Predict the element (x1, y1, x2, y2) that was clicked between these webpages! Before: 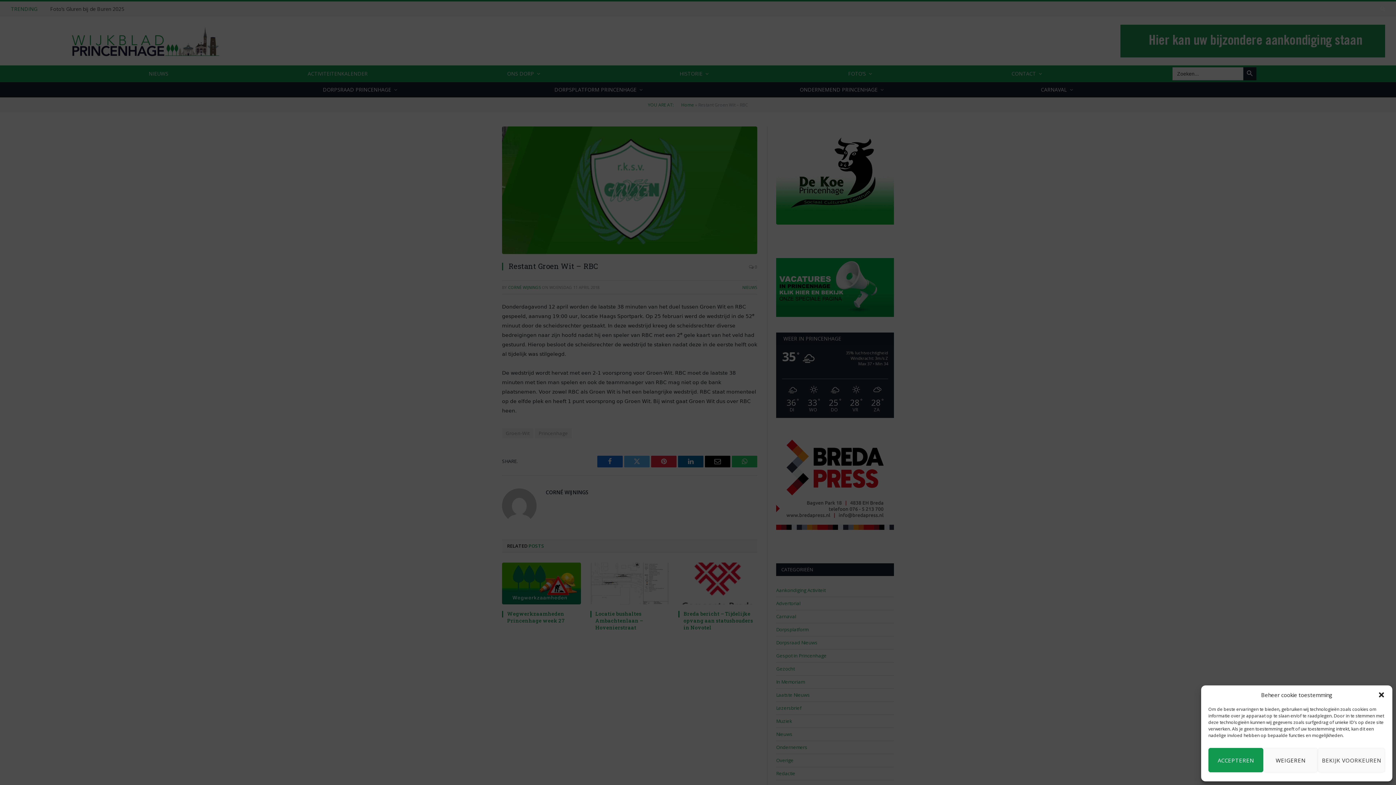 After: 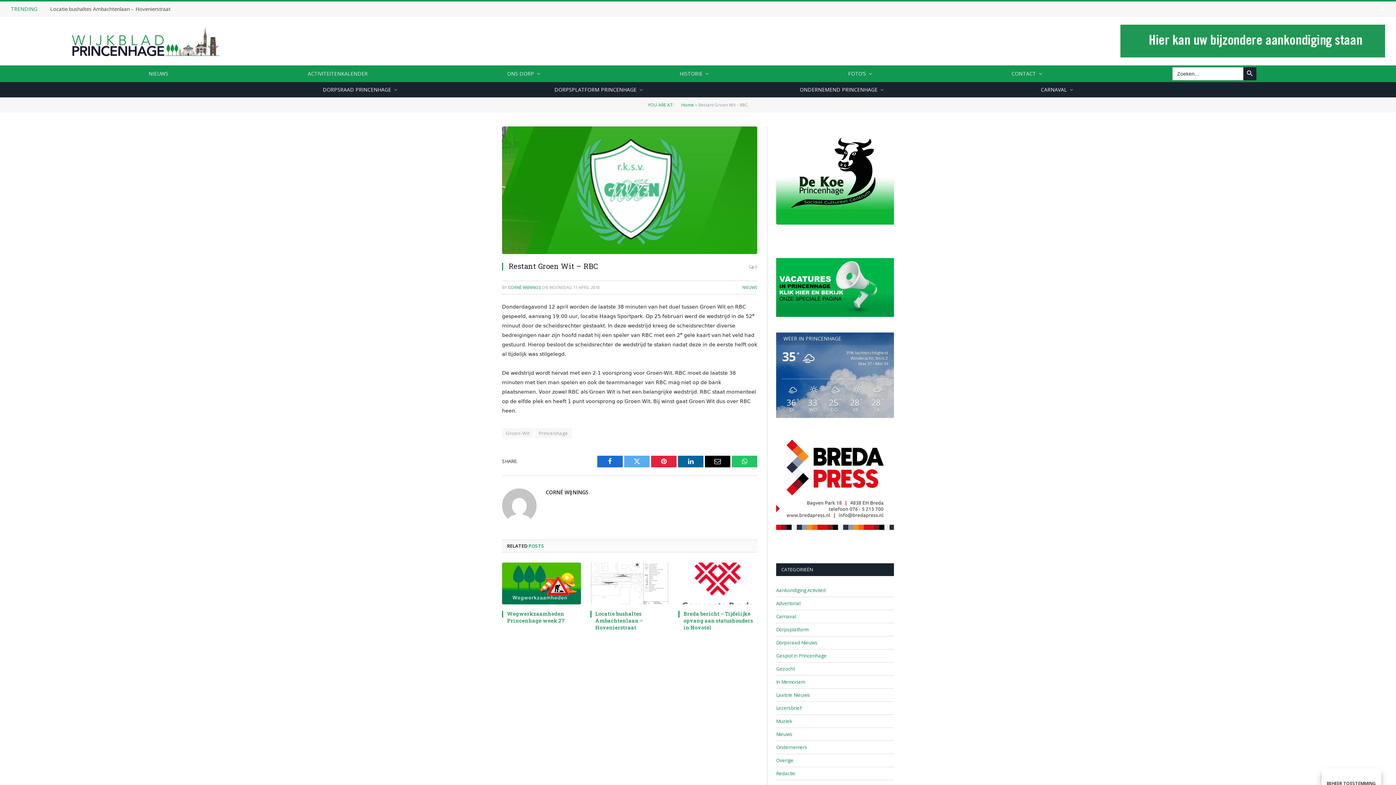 Action: bbox: (1378, 691, 1385, 698) label: close-dialog